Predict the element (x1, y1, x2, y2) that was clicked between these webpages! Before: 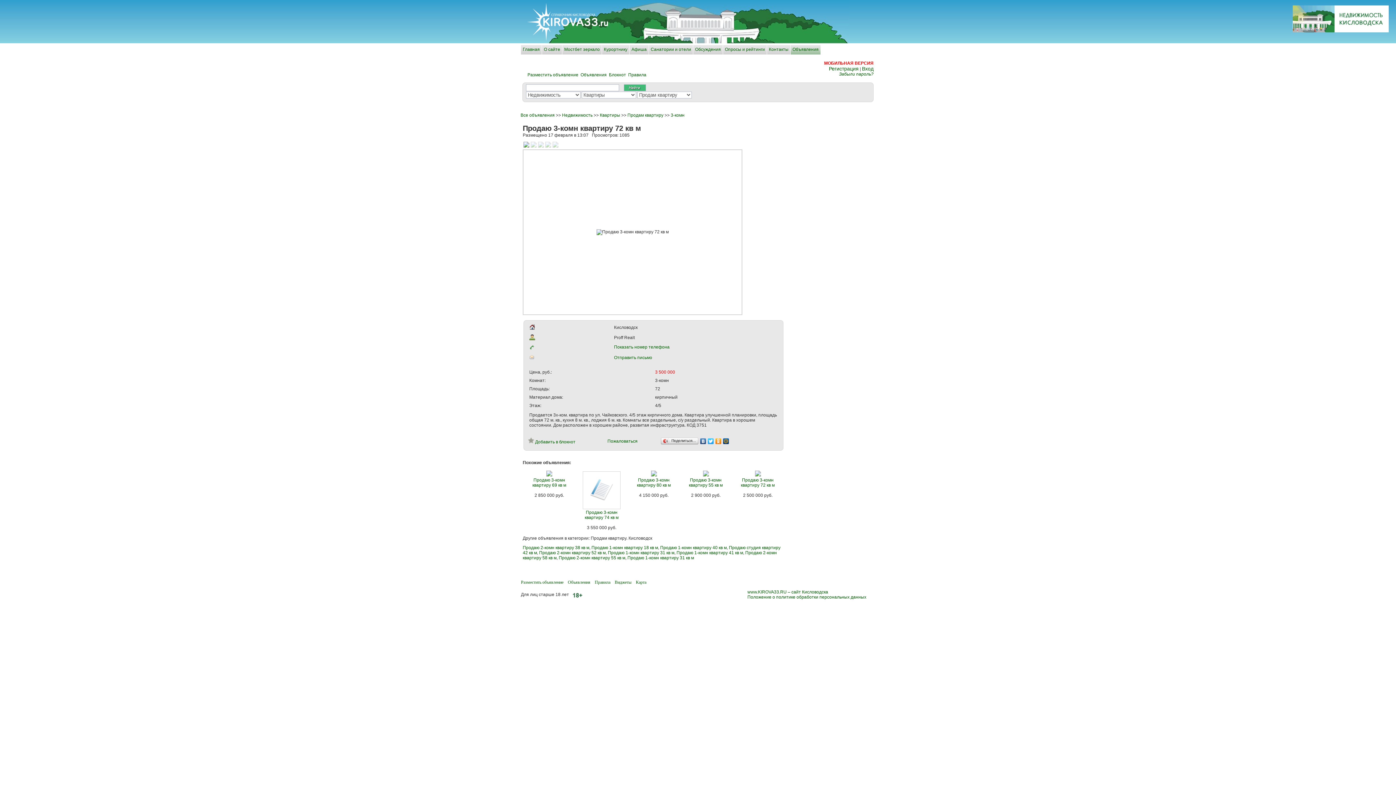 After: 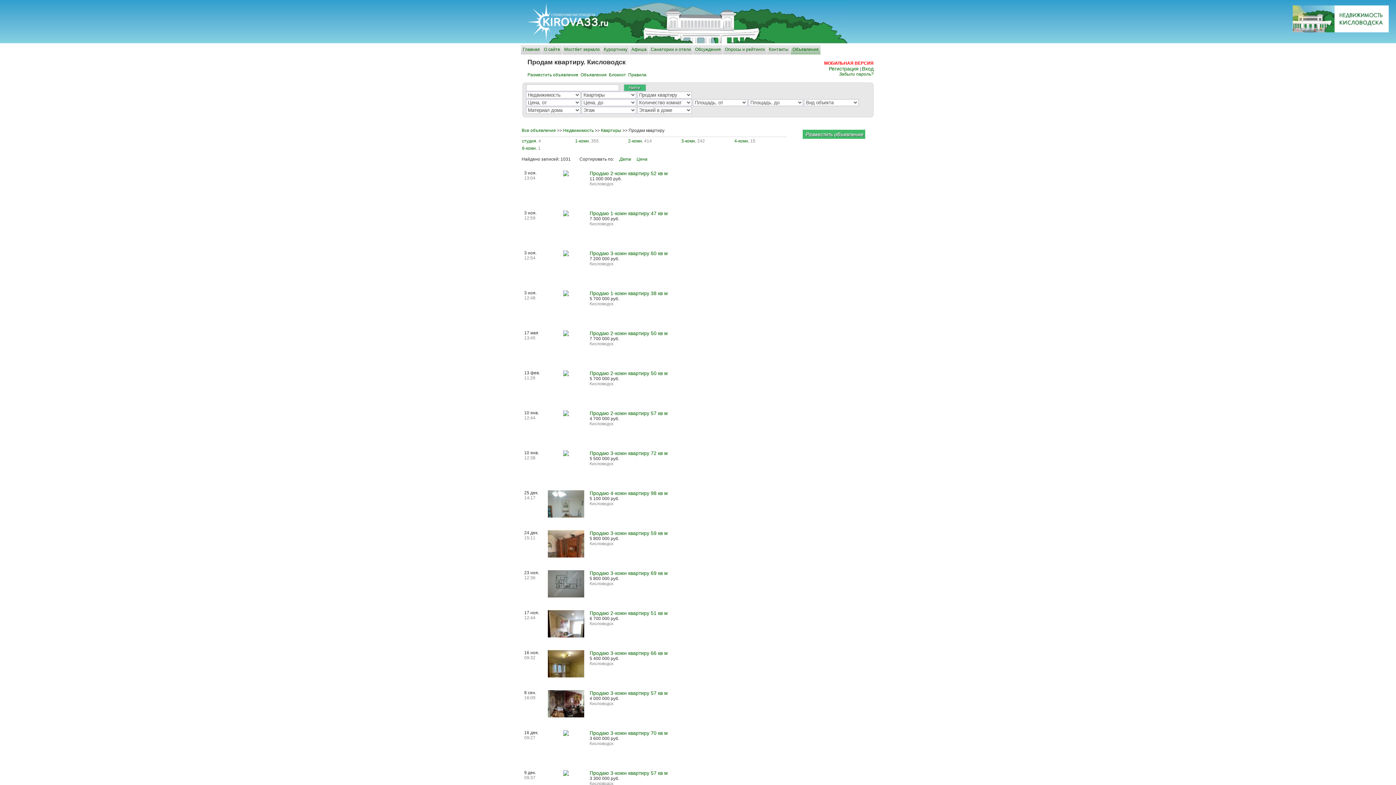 Action: label: Продам квартиру bbox: (627, 112, 663, 117)